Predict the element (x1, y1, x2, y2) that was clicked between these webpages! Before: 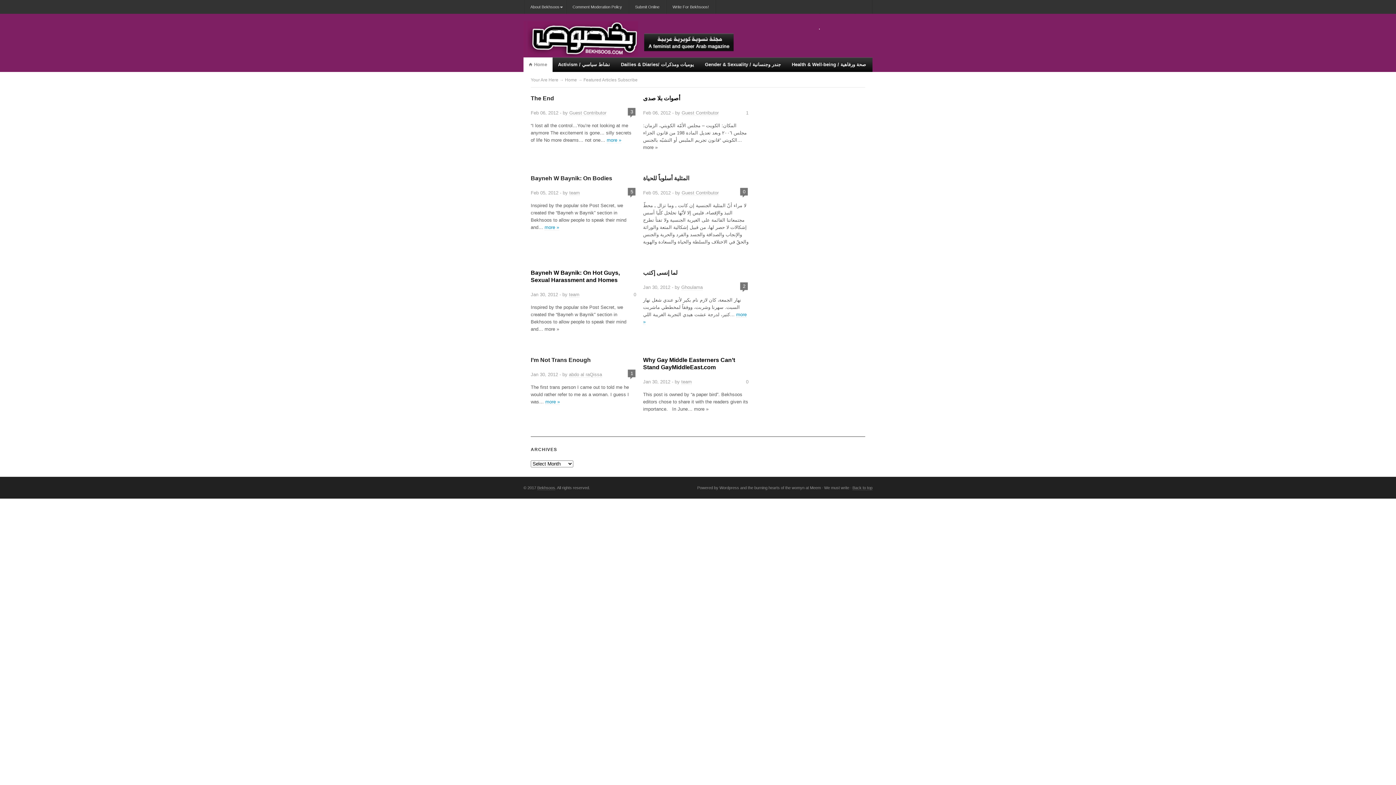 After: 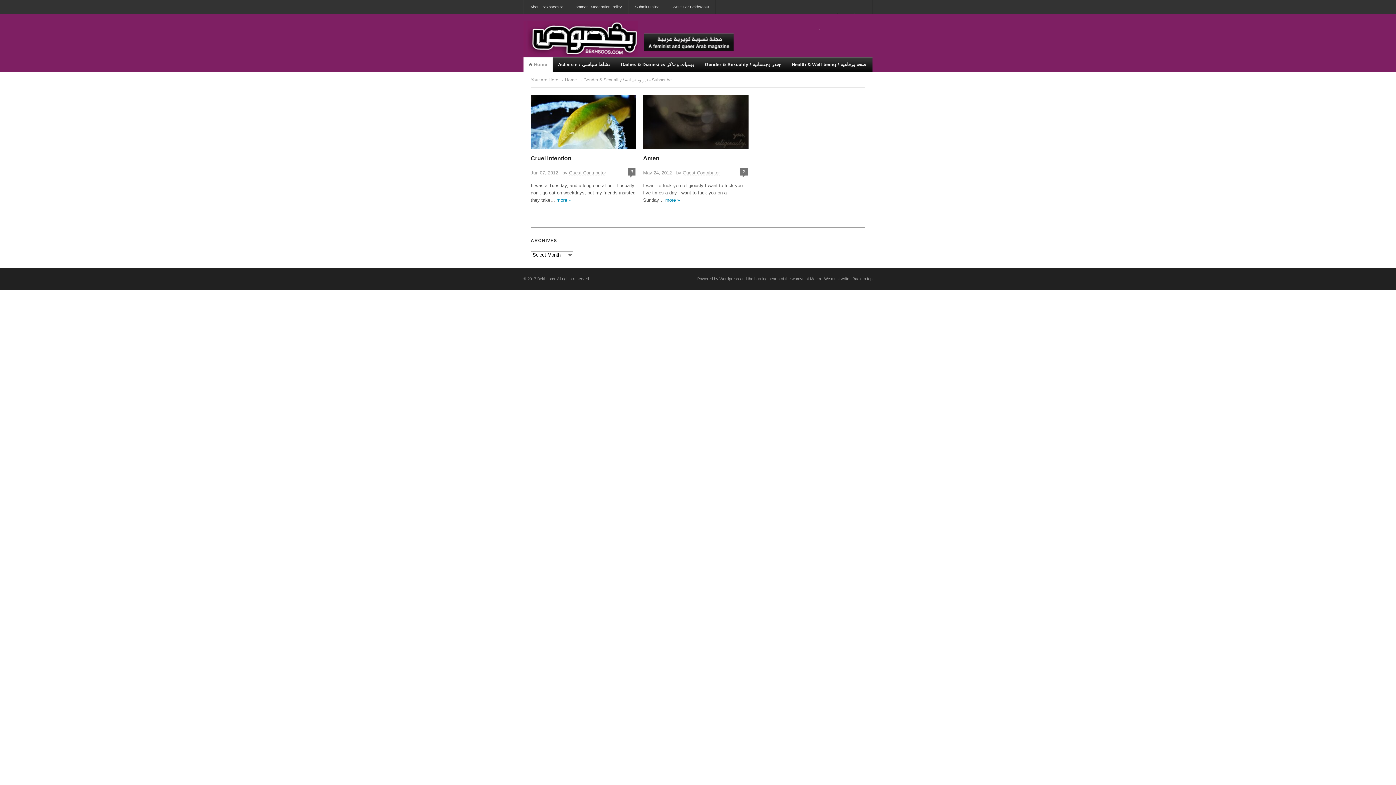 Action: bbox: (699, 57, 786, 72) label: Gender & Sexuality / جندر وجنسانية